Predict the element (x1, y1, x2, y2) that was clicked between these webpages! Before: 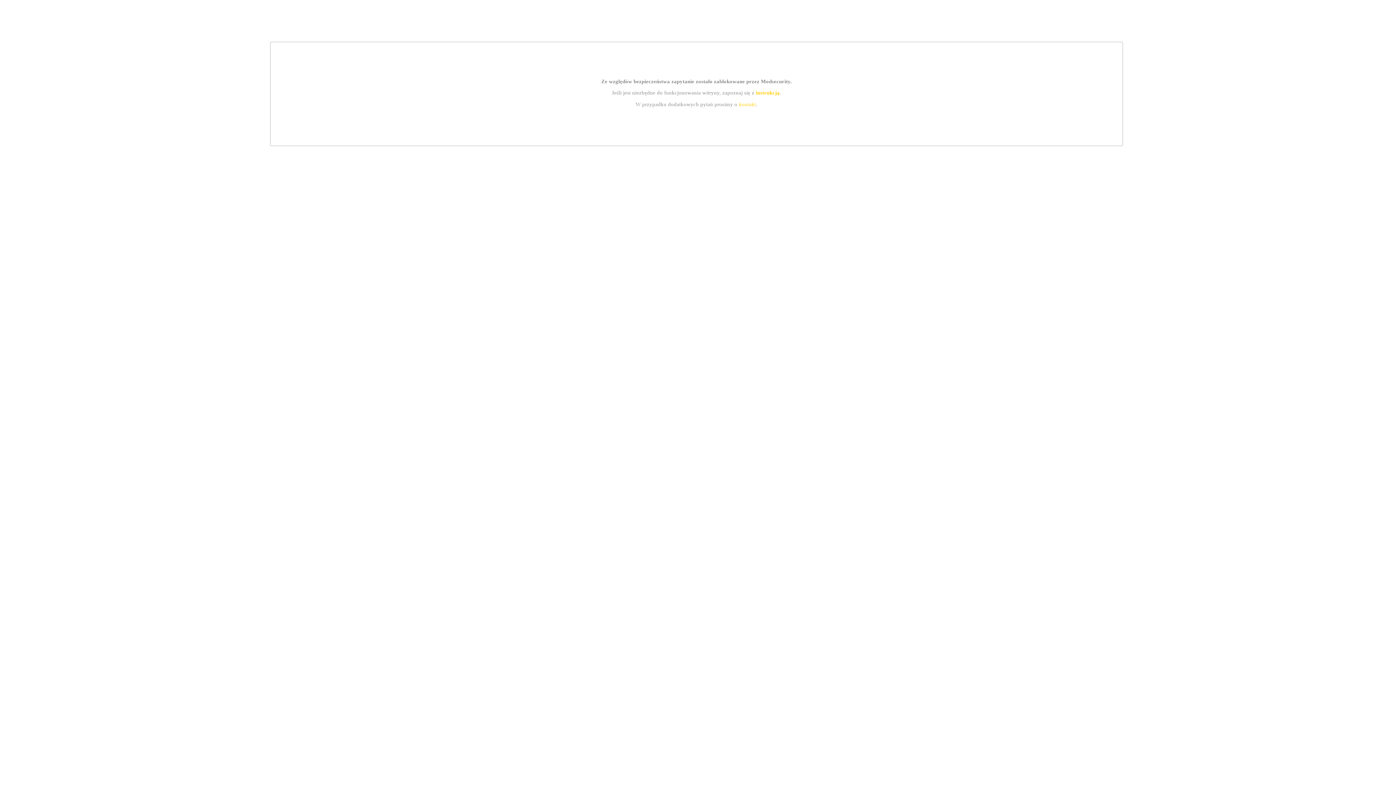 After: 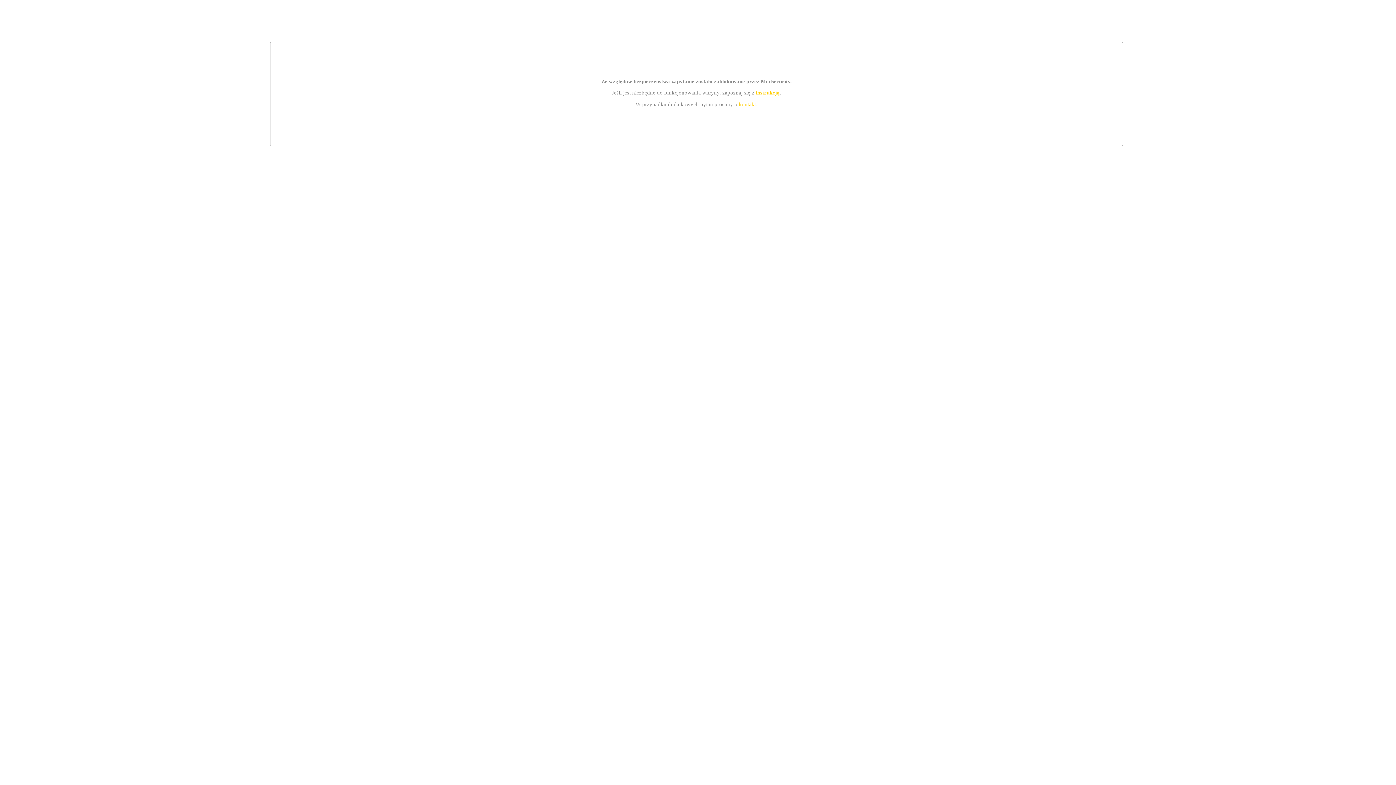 Action: label: instrukcją bbox: (755, 89, 779, 95)